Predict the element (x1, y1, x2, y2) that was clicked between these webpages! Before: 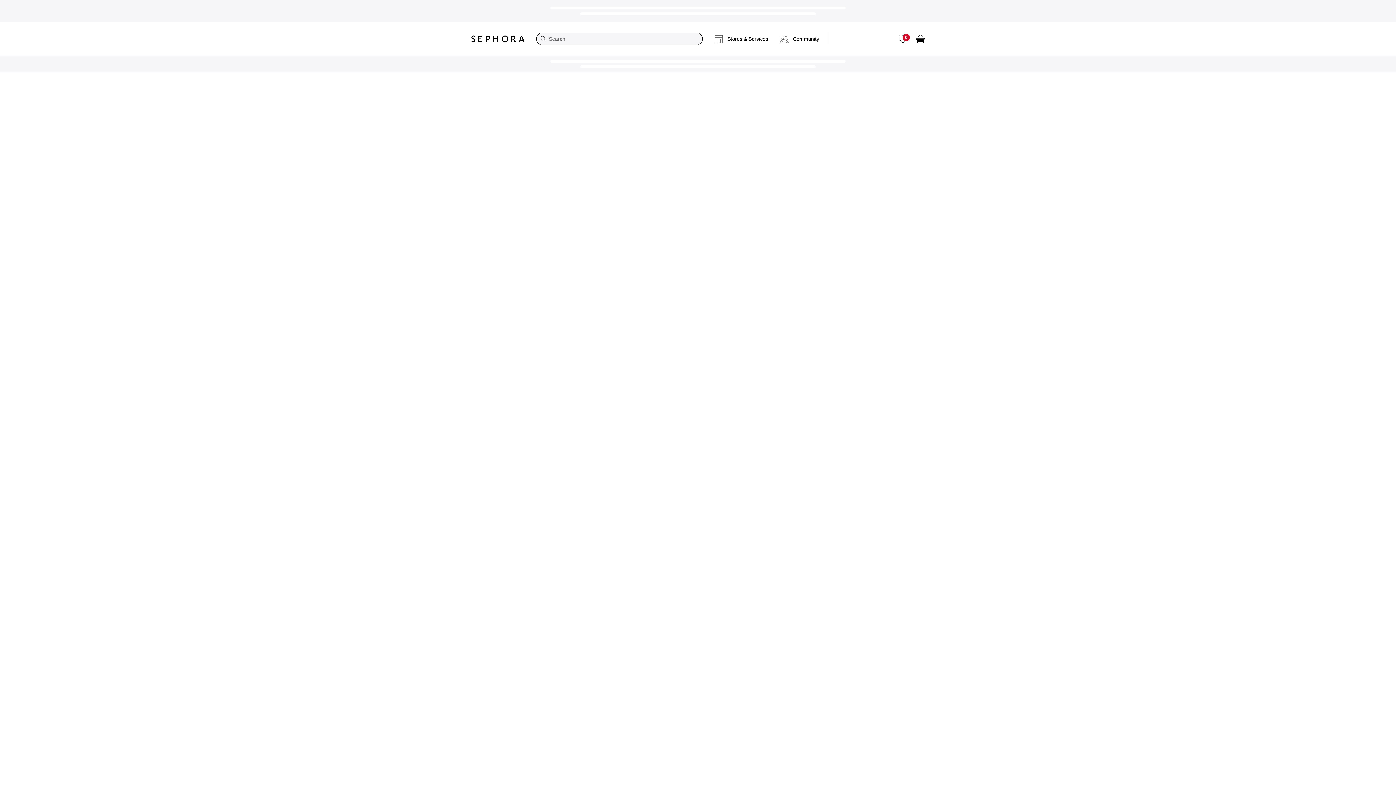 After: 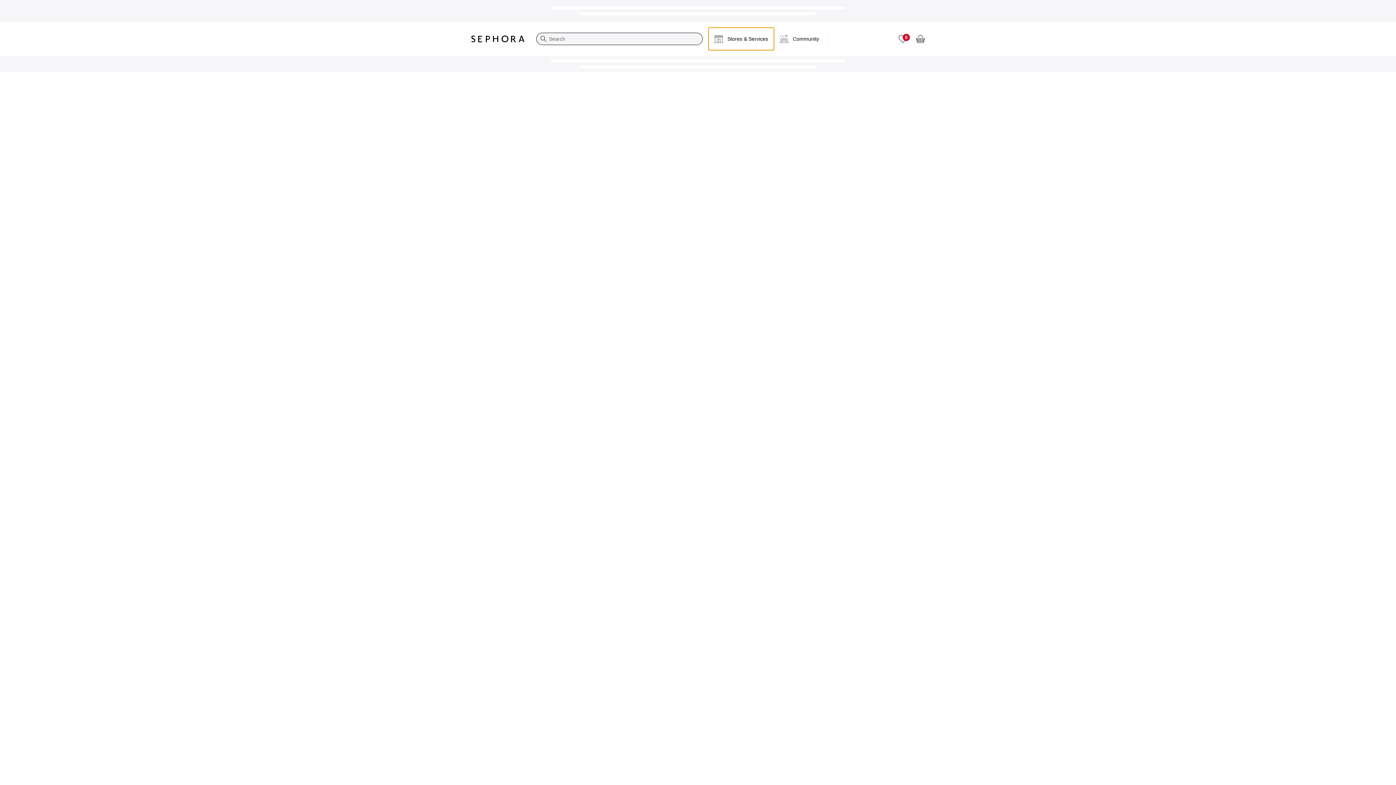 Action: label: Stores & Services bbox: (708, 27, 774, 50)